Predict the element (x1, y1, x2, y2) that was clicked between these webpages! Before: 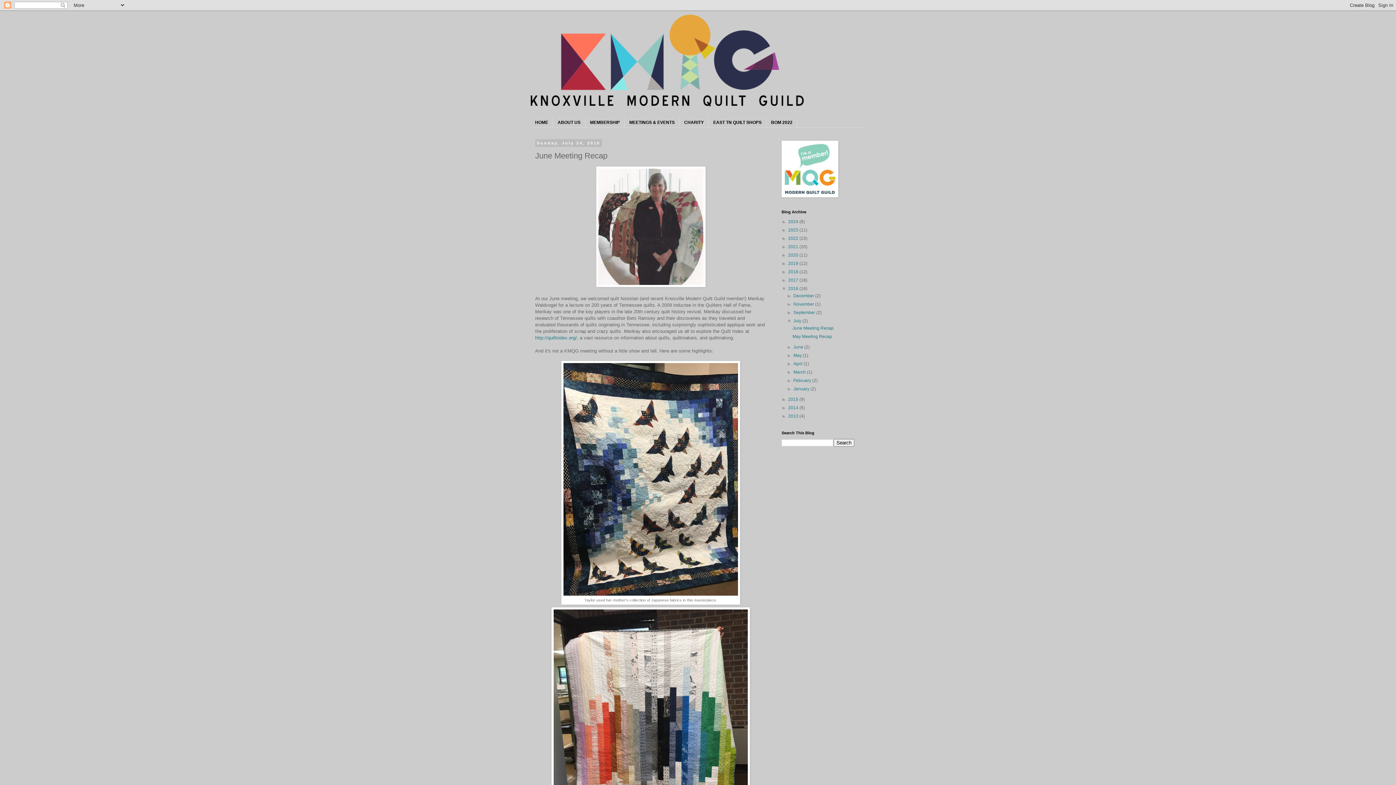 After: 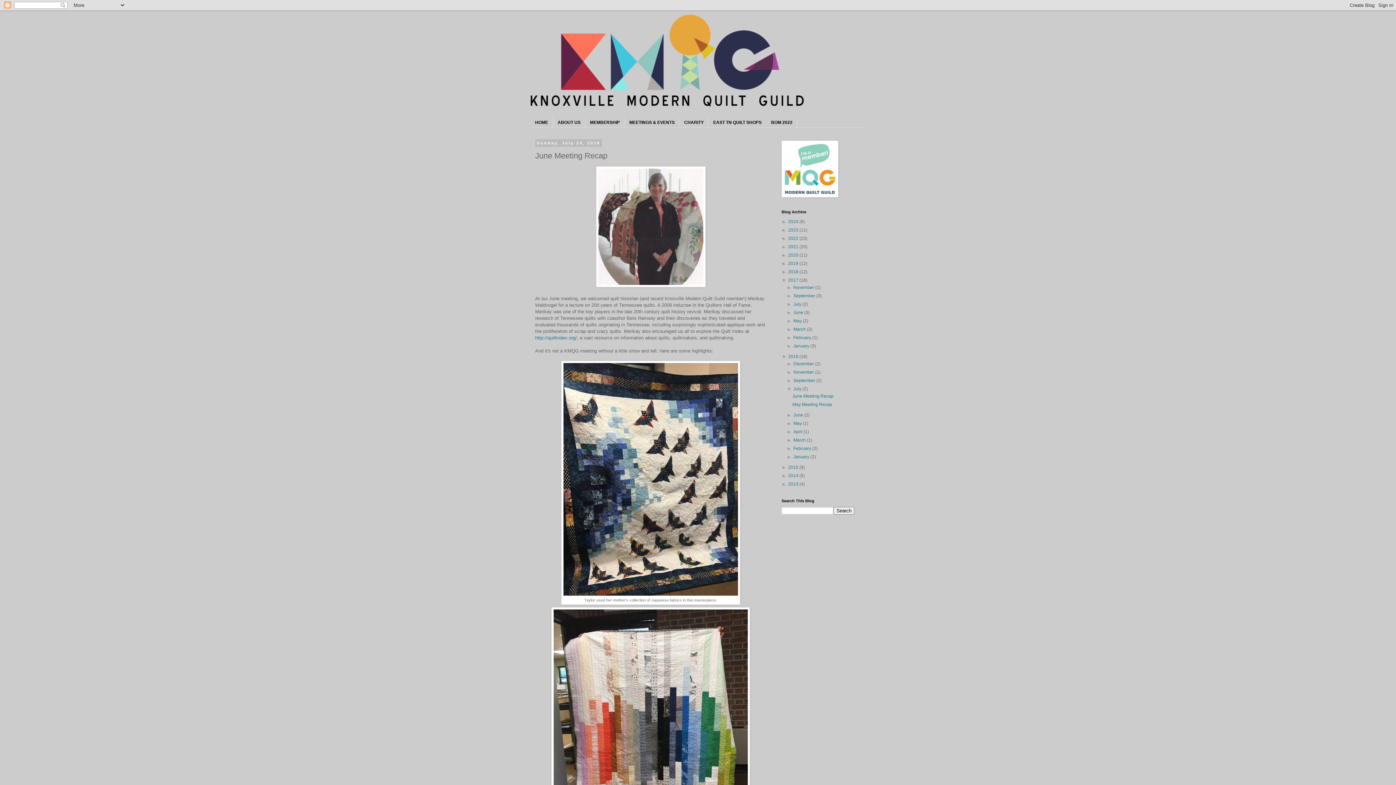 Action: bbox: (781, 277, 788, 283) label: ►  